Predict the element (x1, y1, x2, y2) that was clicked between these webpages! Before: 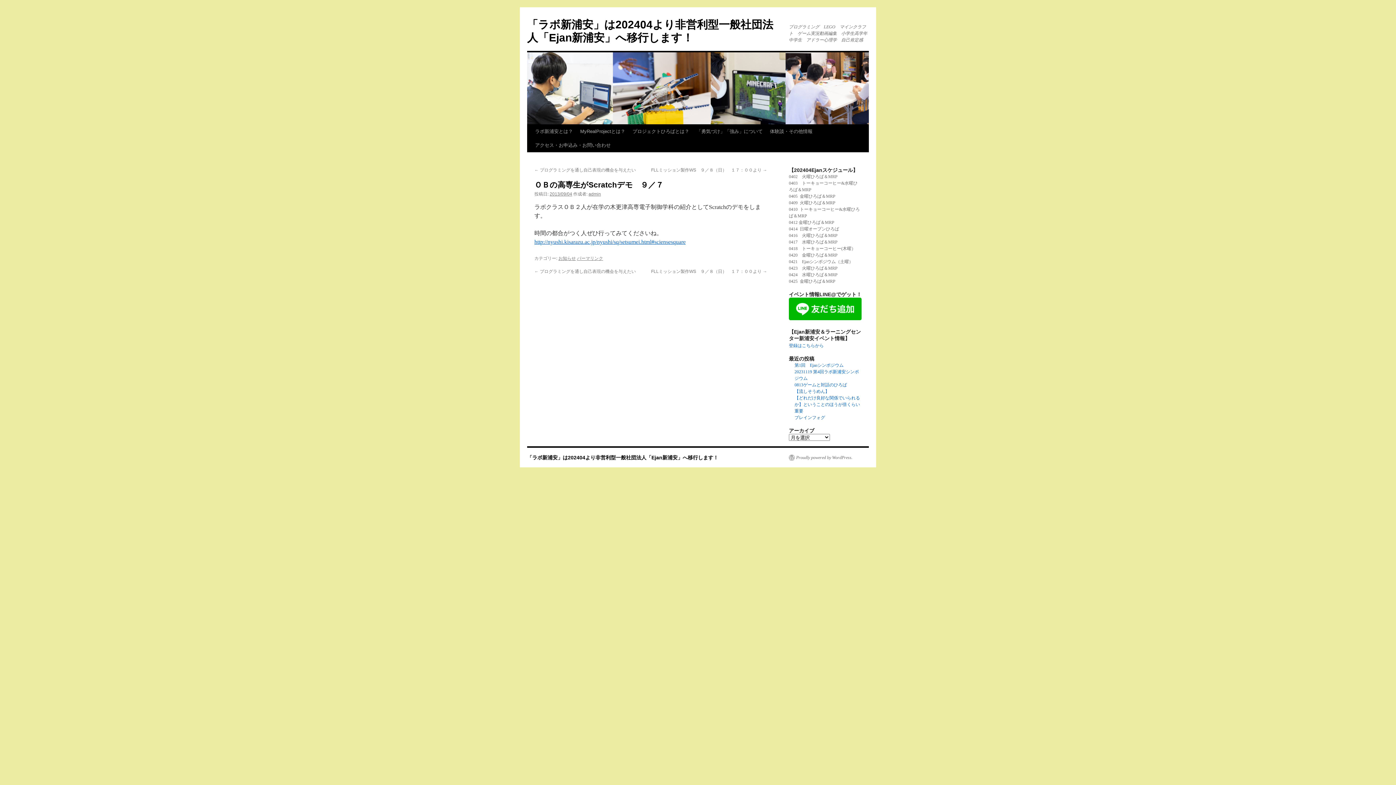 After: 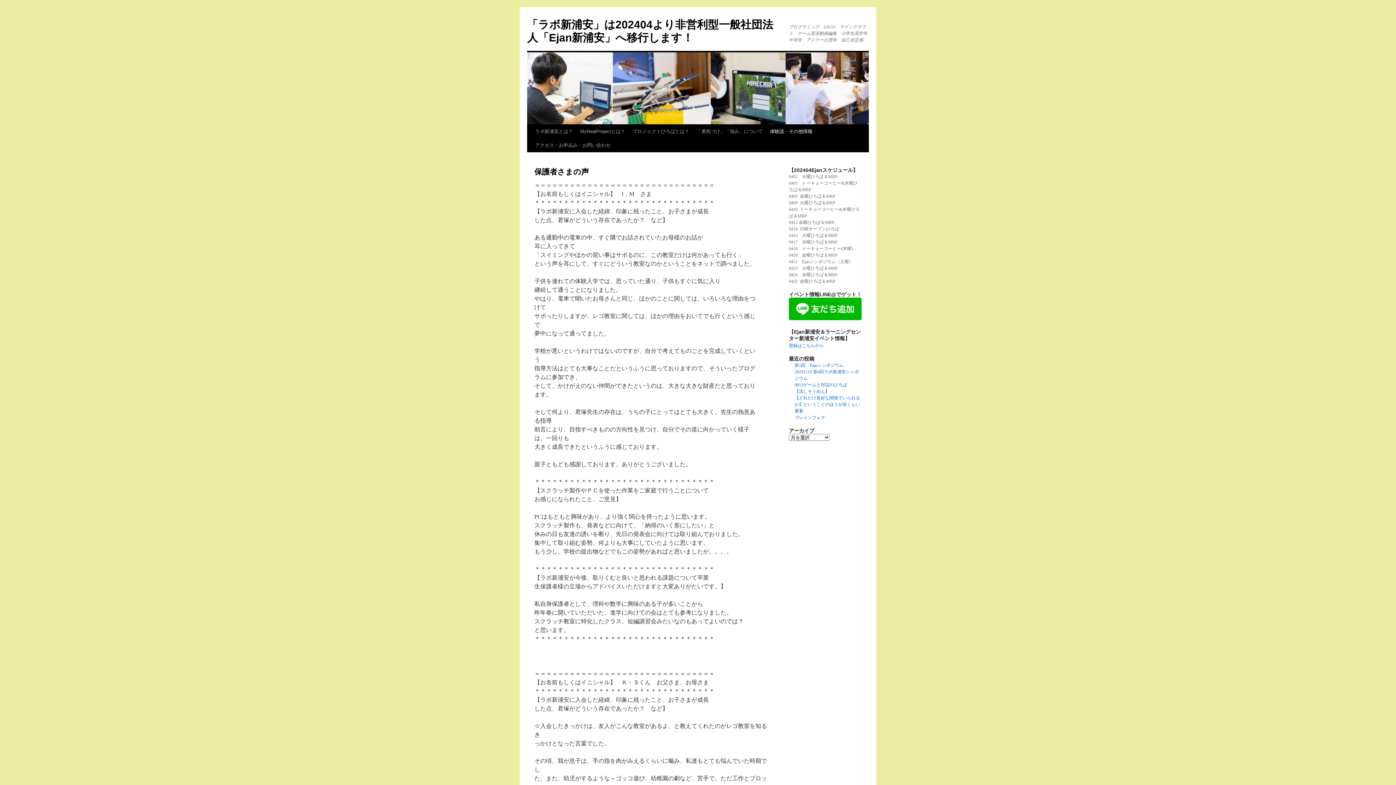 Action: bbox: (766, 124, 816, 138) label: 体験談・その他情報